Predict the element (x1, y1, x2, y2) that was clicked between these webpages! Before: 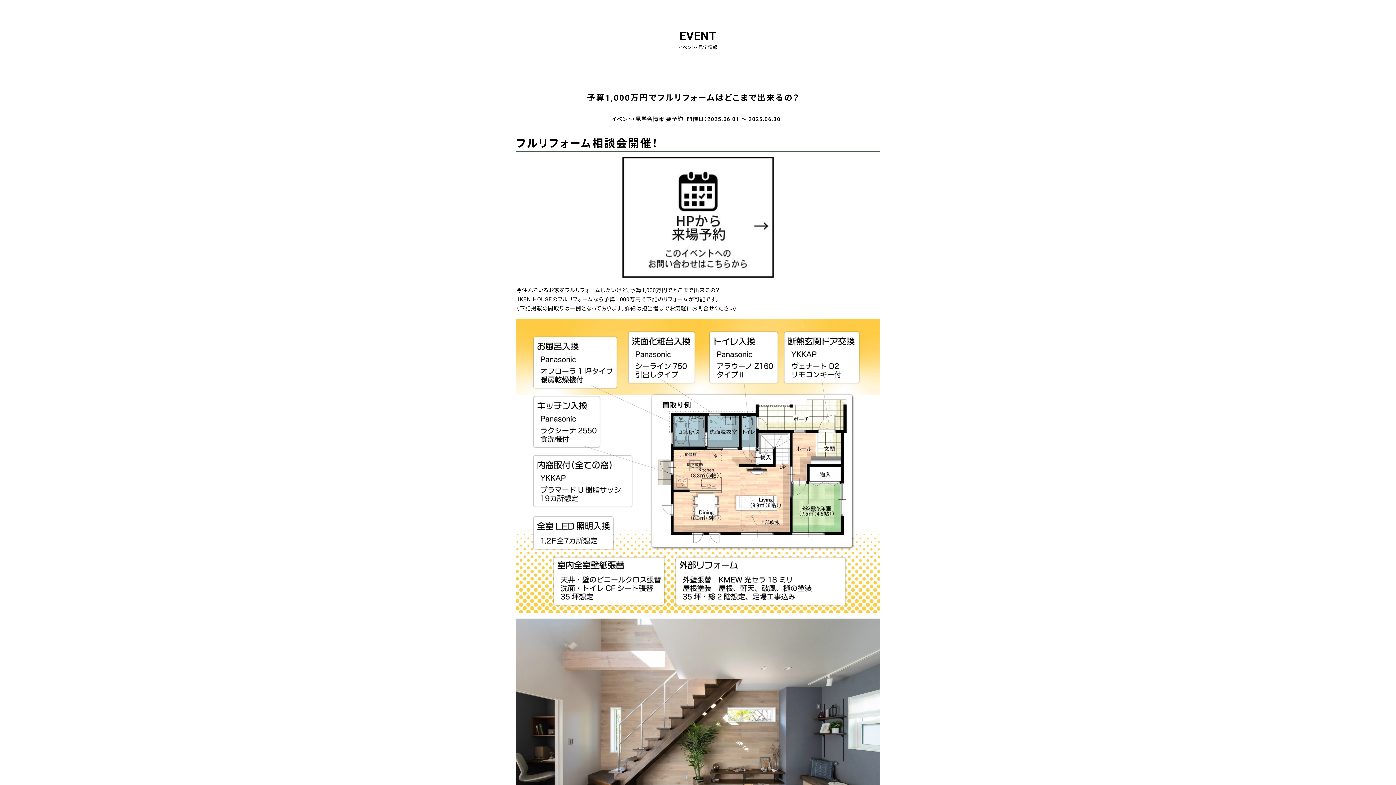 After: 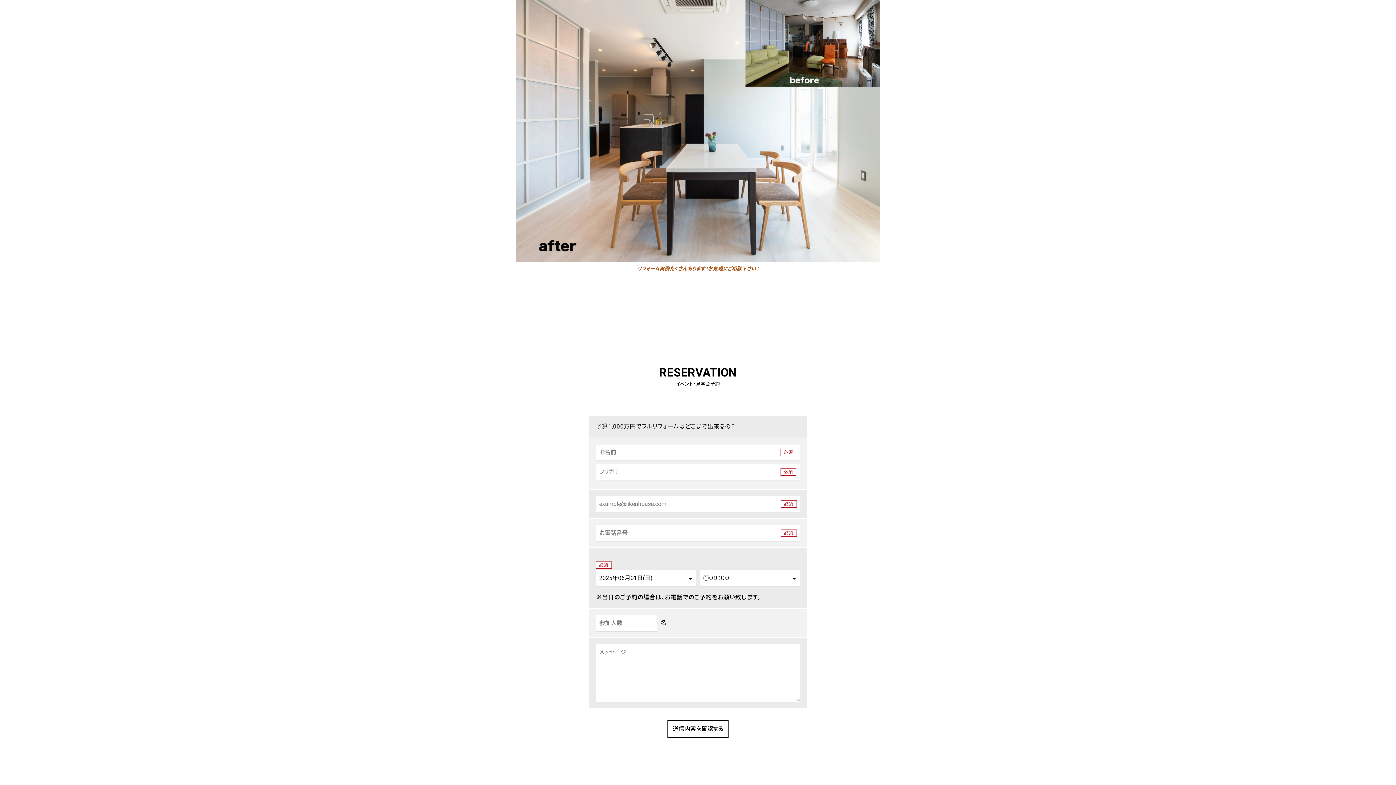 Action: bbox: (622, 269, 774, 276)